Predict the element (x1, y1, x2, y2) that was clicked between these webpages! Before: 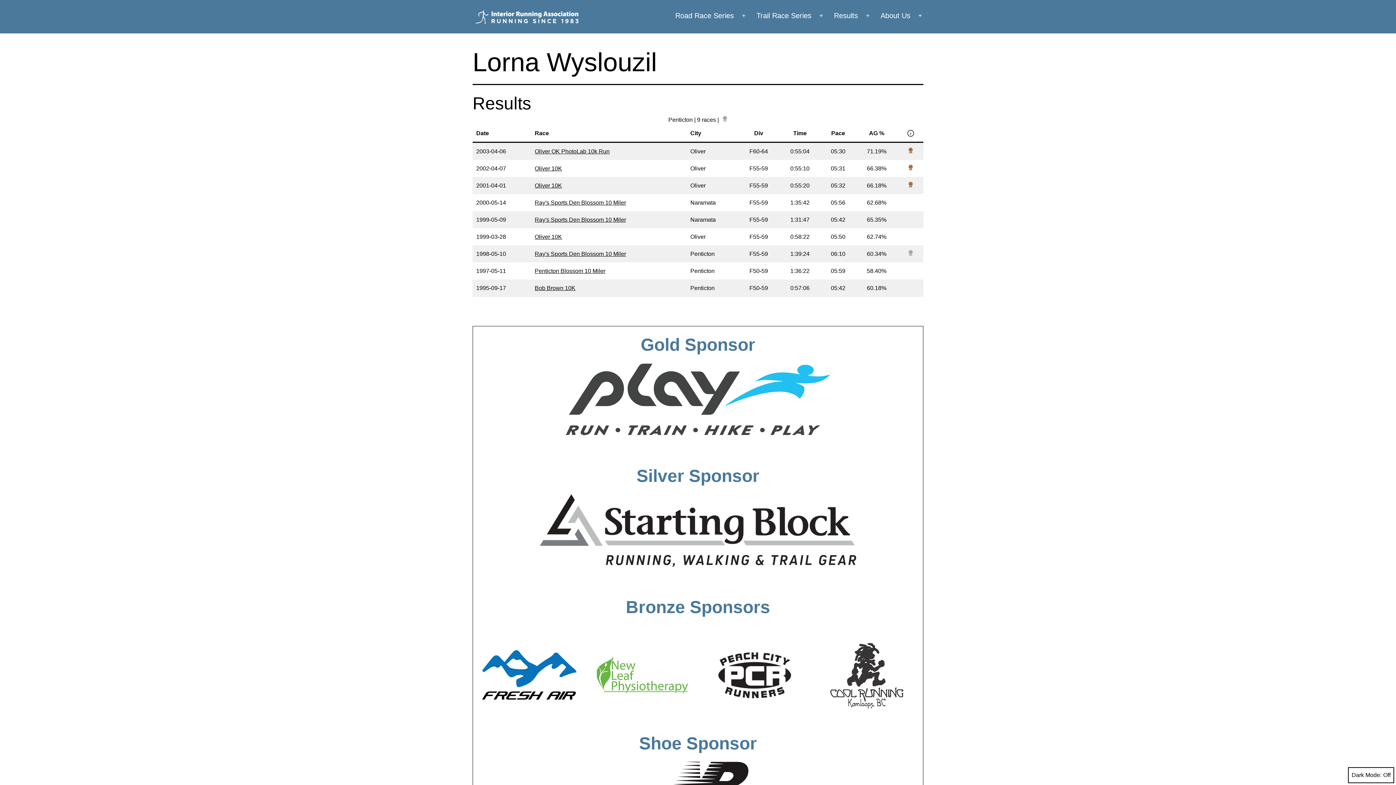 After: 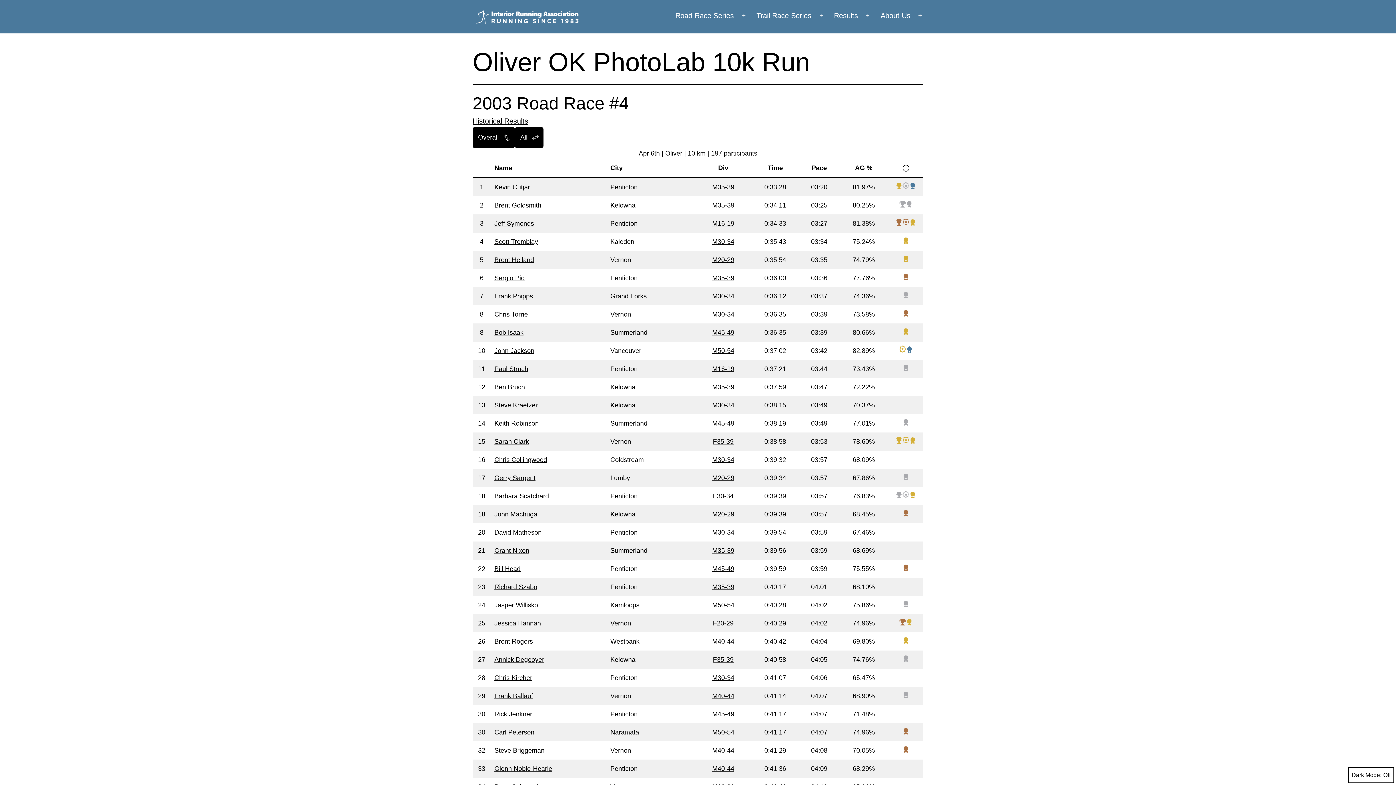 Action: bbox: (534, 148, 609, 154) label: Oliver OK PhotoLab 10k Run